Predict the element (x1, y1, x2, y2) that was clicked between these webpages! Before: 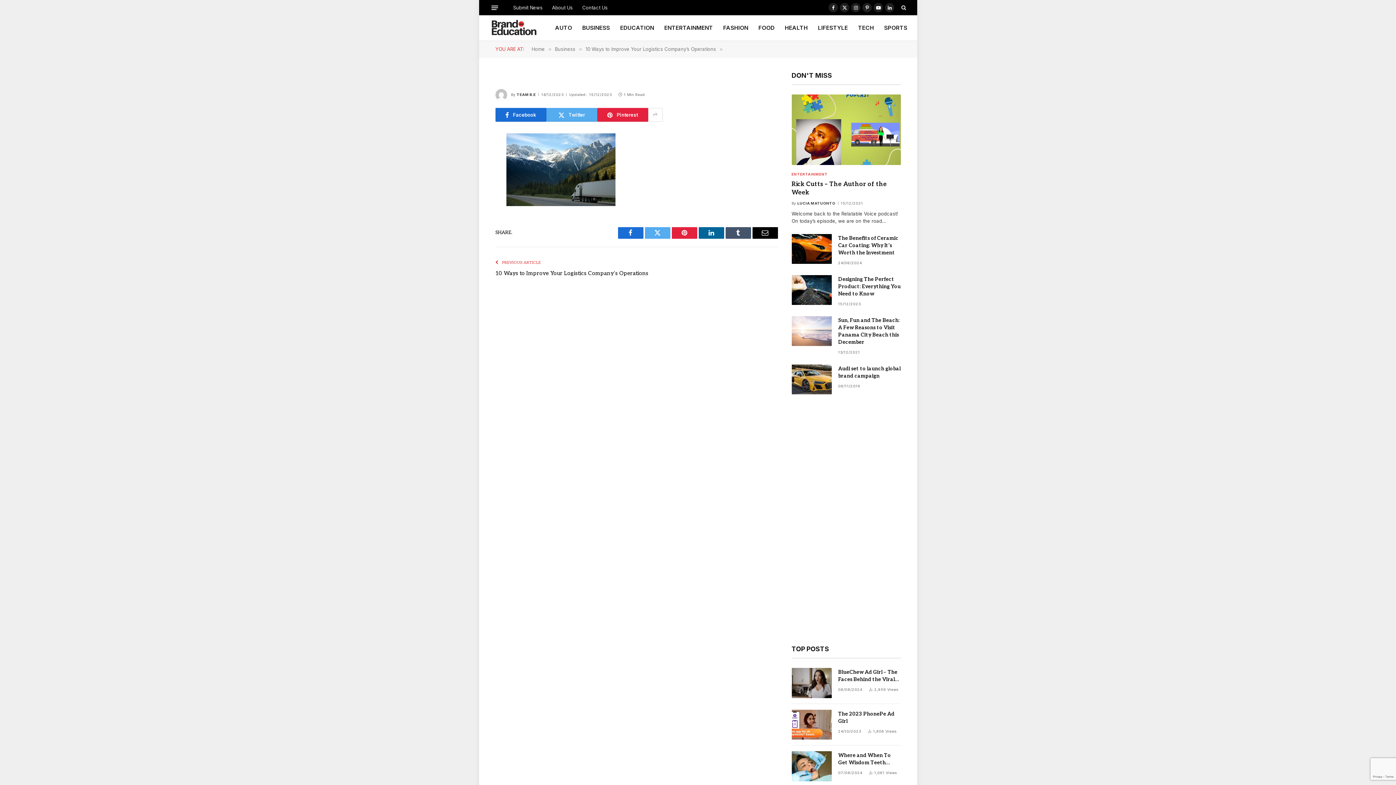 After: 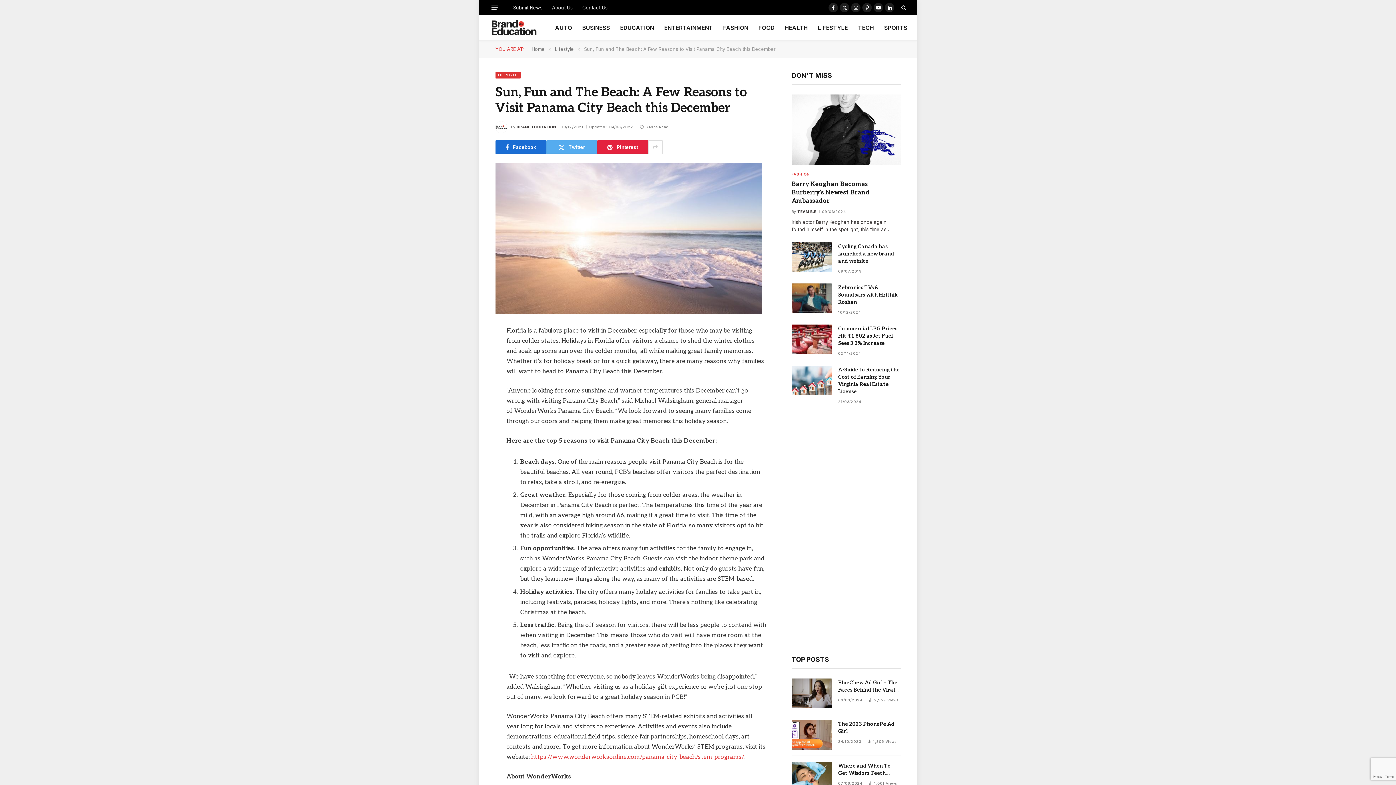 Action: bbox: (791, 316, 831, 346)